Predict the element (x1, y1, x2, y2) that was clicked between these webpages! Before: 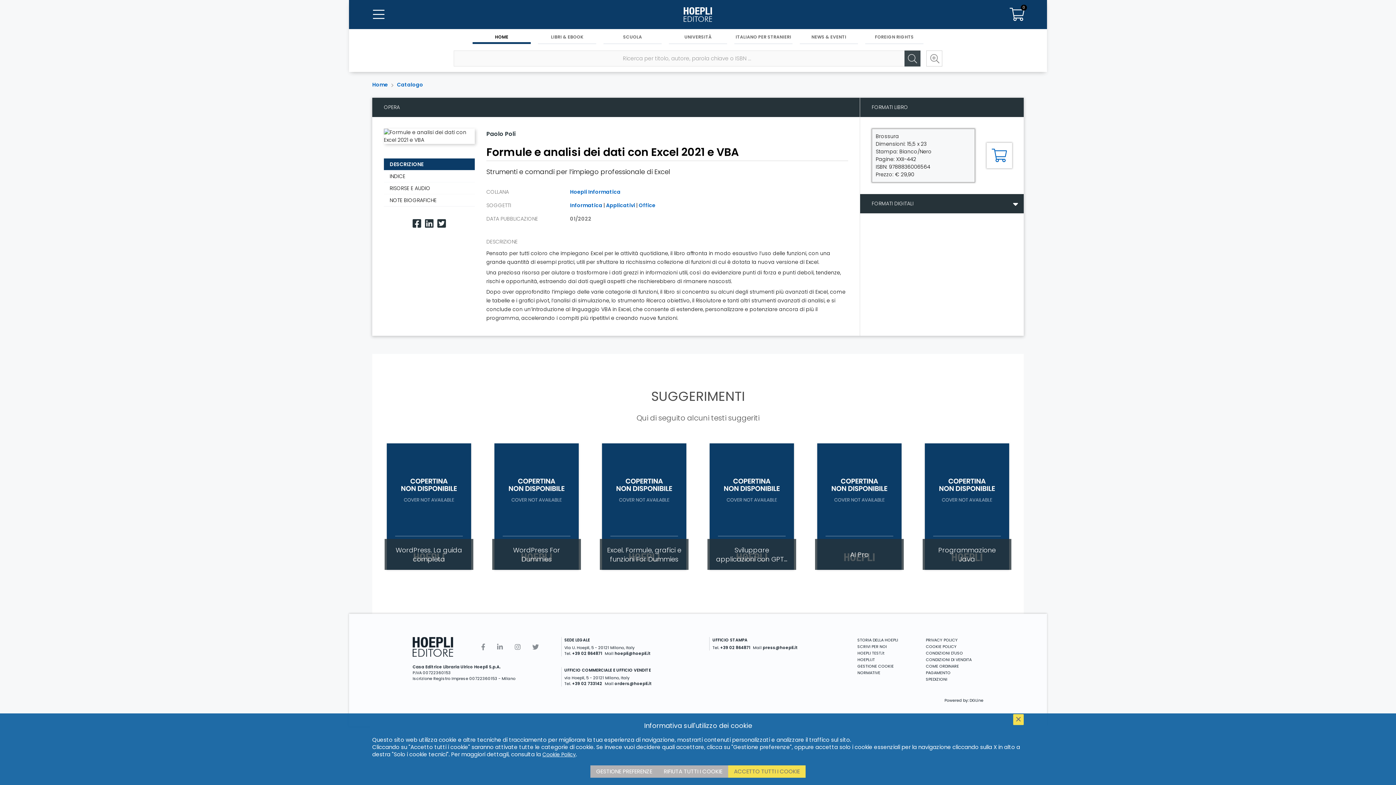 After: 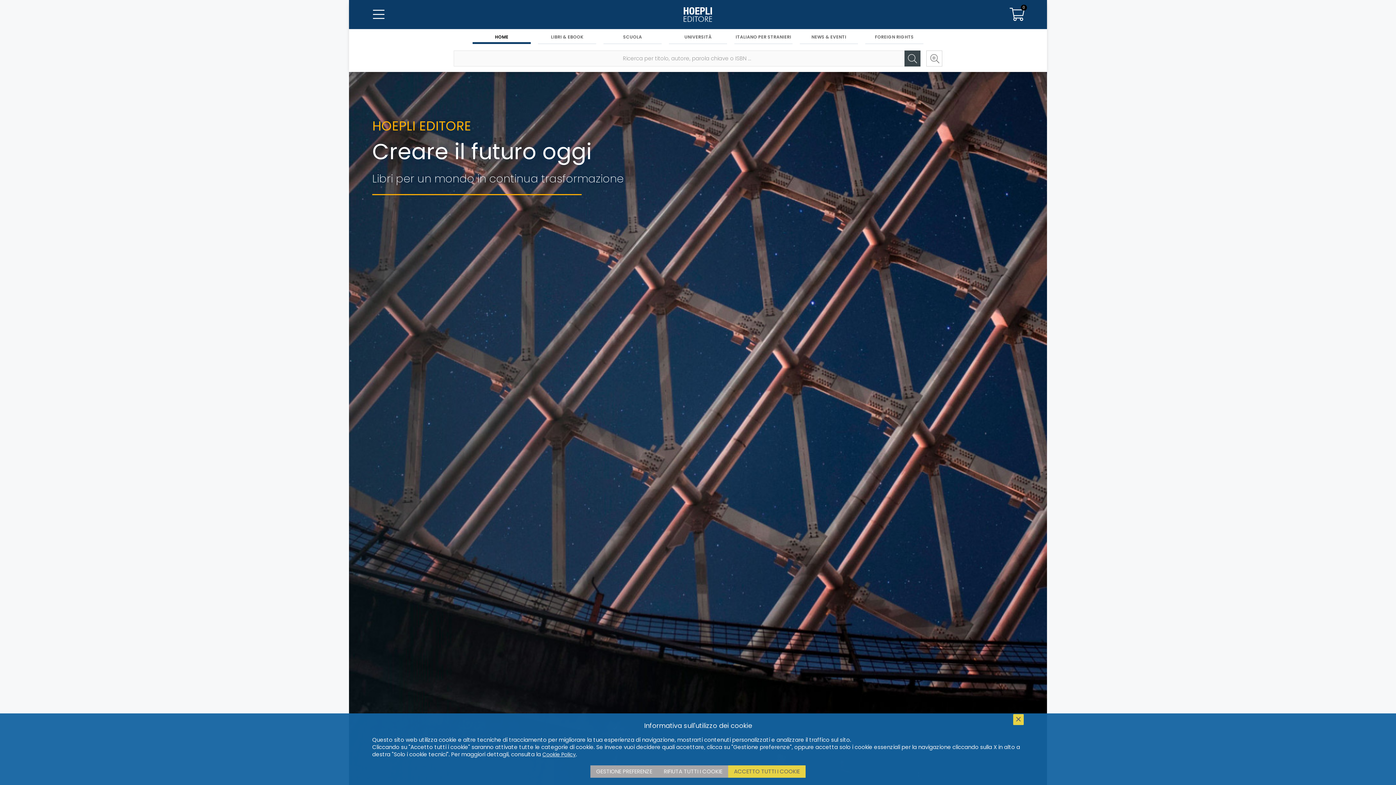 Action: bbox: (472, 30, 530, 44) label: Home